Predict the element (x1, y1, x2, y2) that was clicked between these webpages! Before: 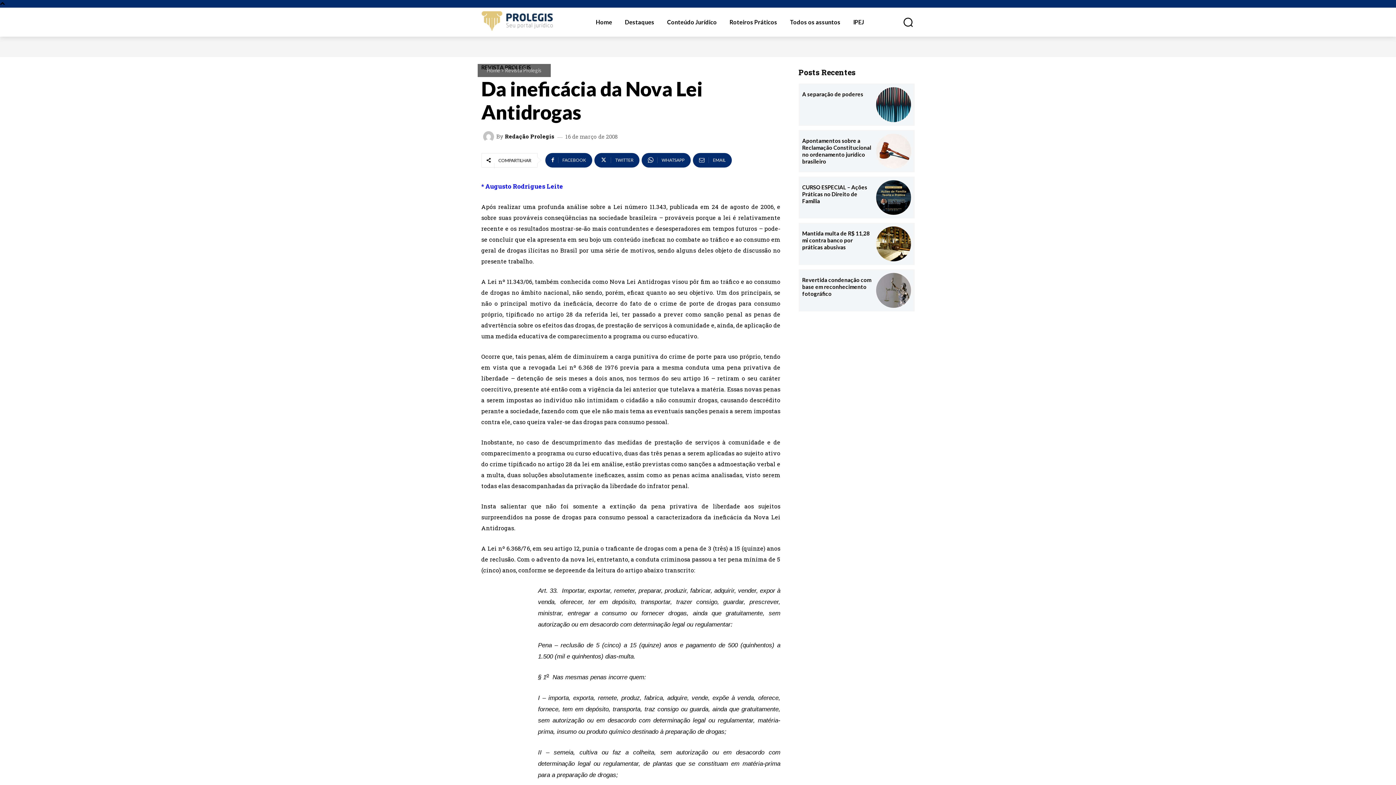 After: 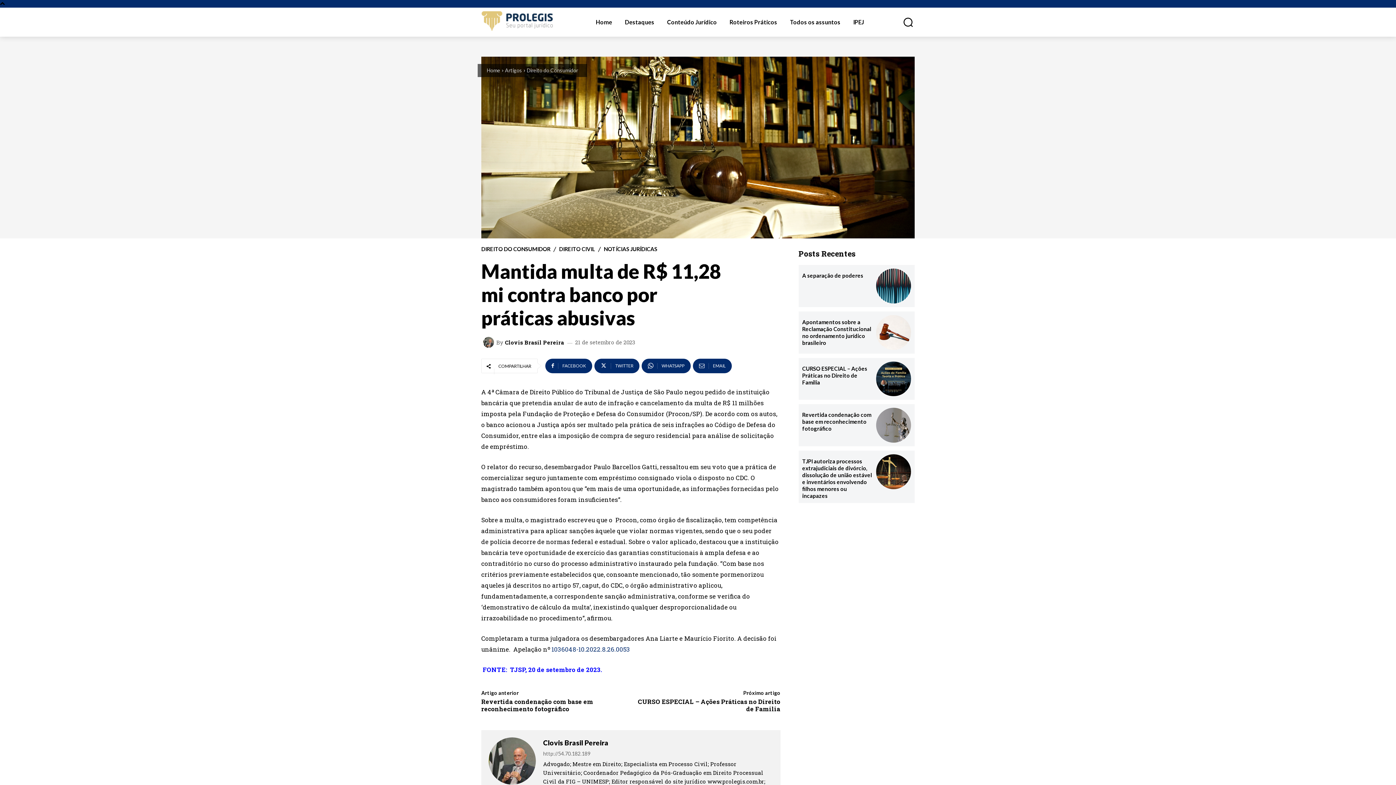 Action: bbox: (876, 226, 911, 261)